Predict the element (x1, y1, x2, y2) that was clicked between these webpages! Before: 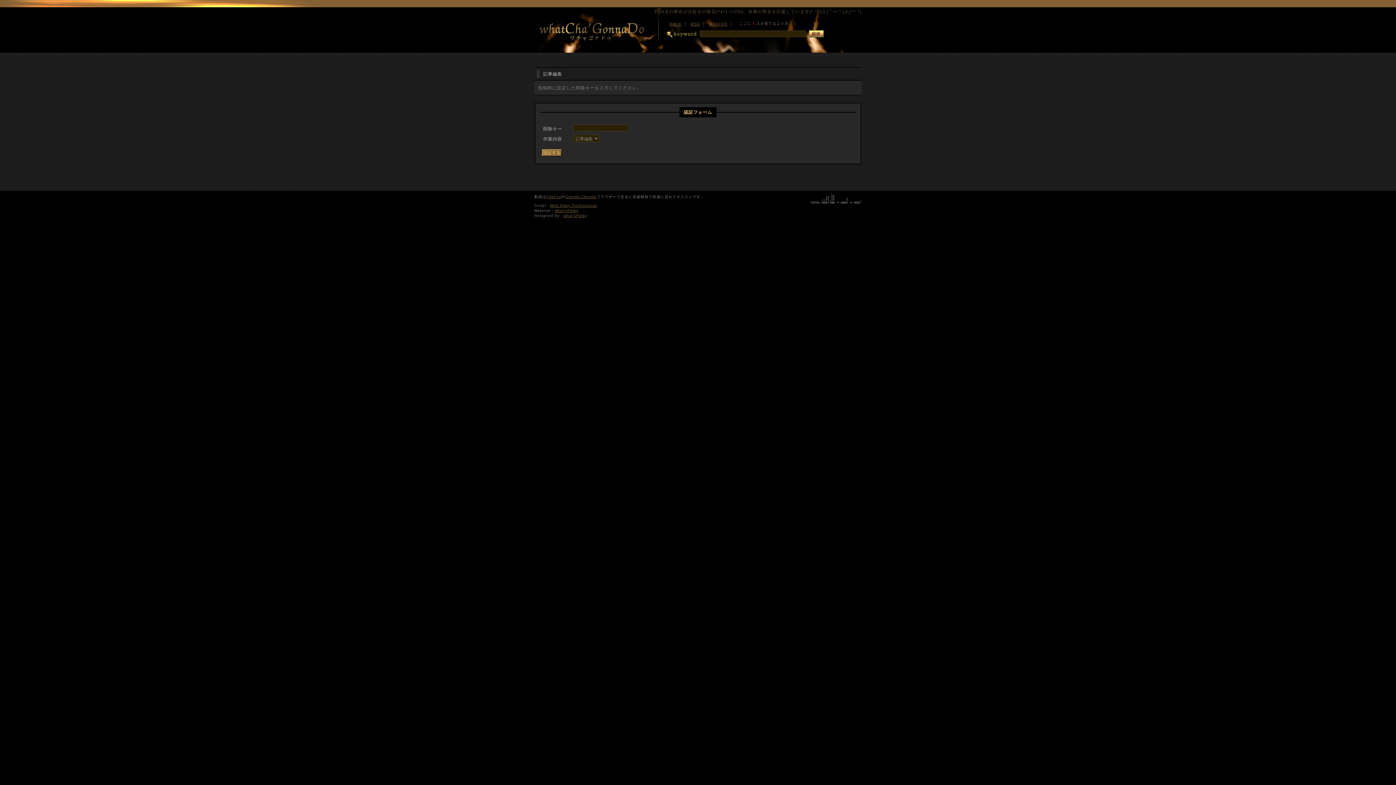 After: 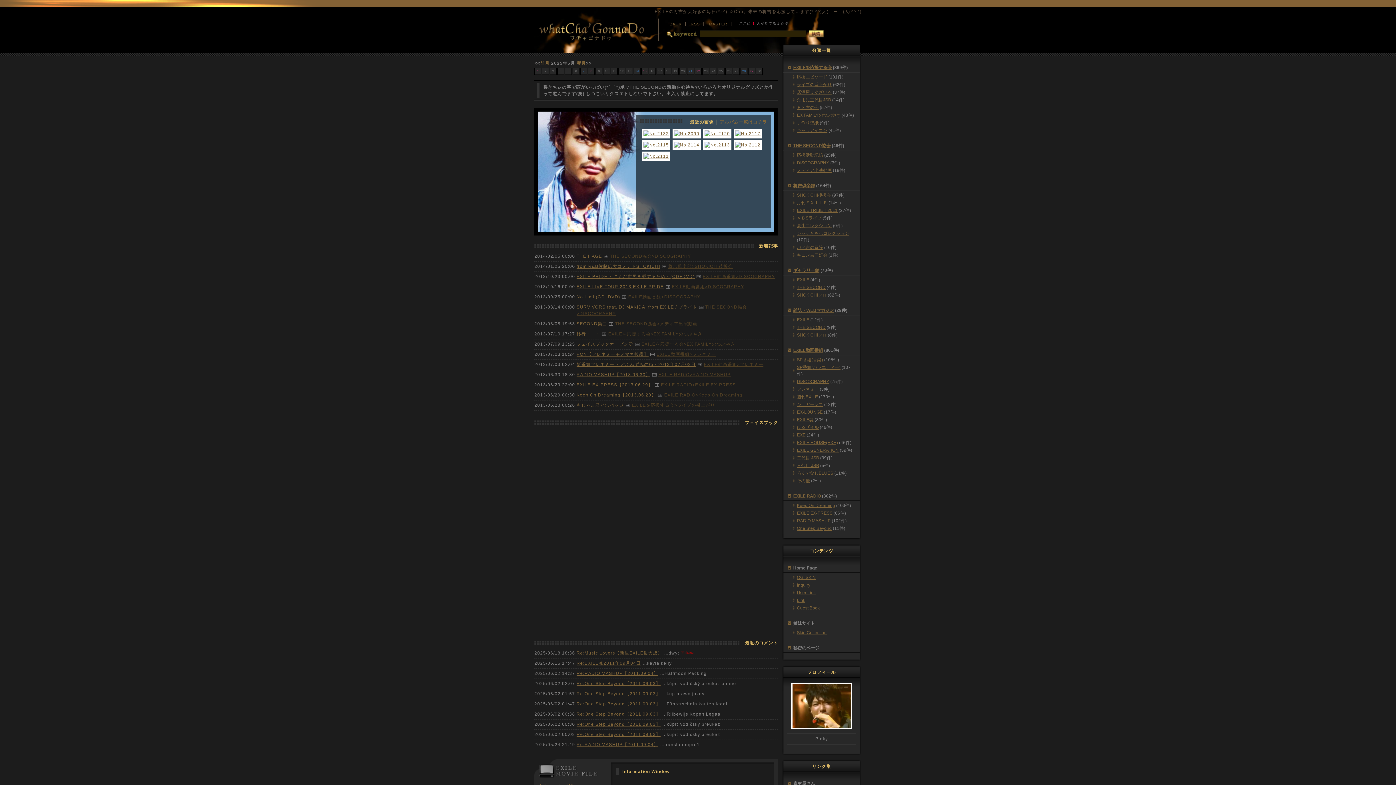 Action: label: BACK bbox: (669, 21, 681, 26)